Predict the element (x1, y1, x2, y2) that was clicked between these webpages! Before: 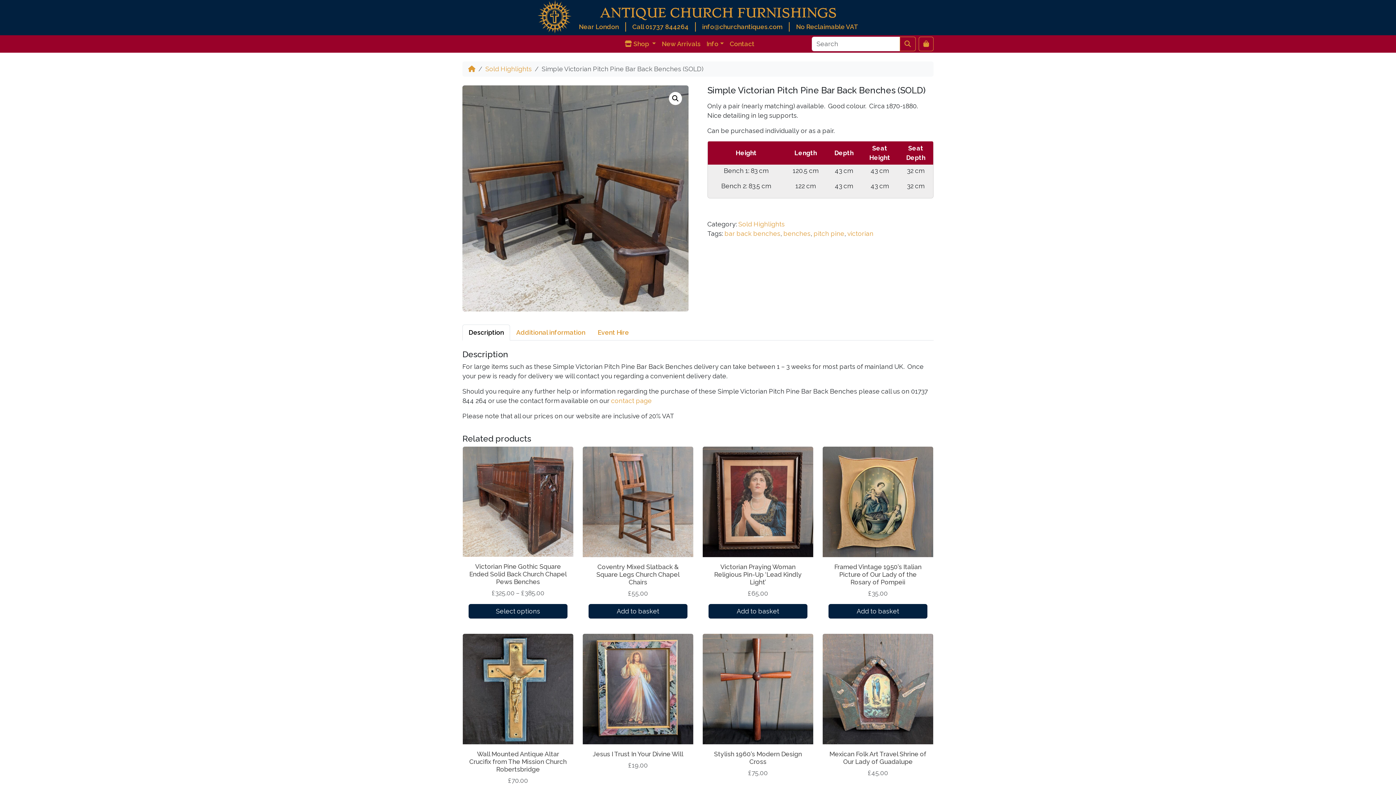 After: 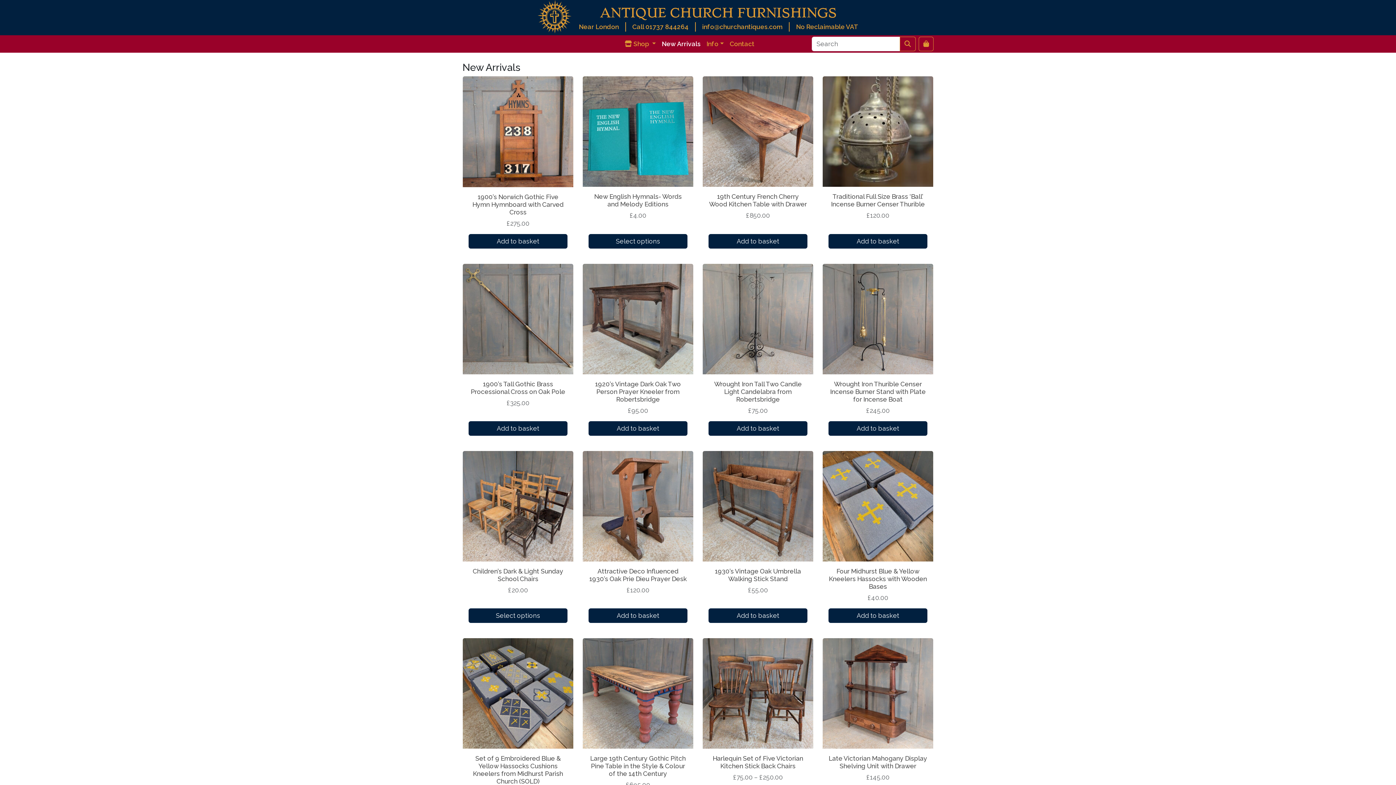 Action: label: New Arrivals bbox: (659, 36, 703, 51)